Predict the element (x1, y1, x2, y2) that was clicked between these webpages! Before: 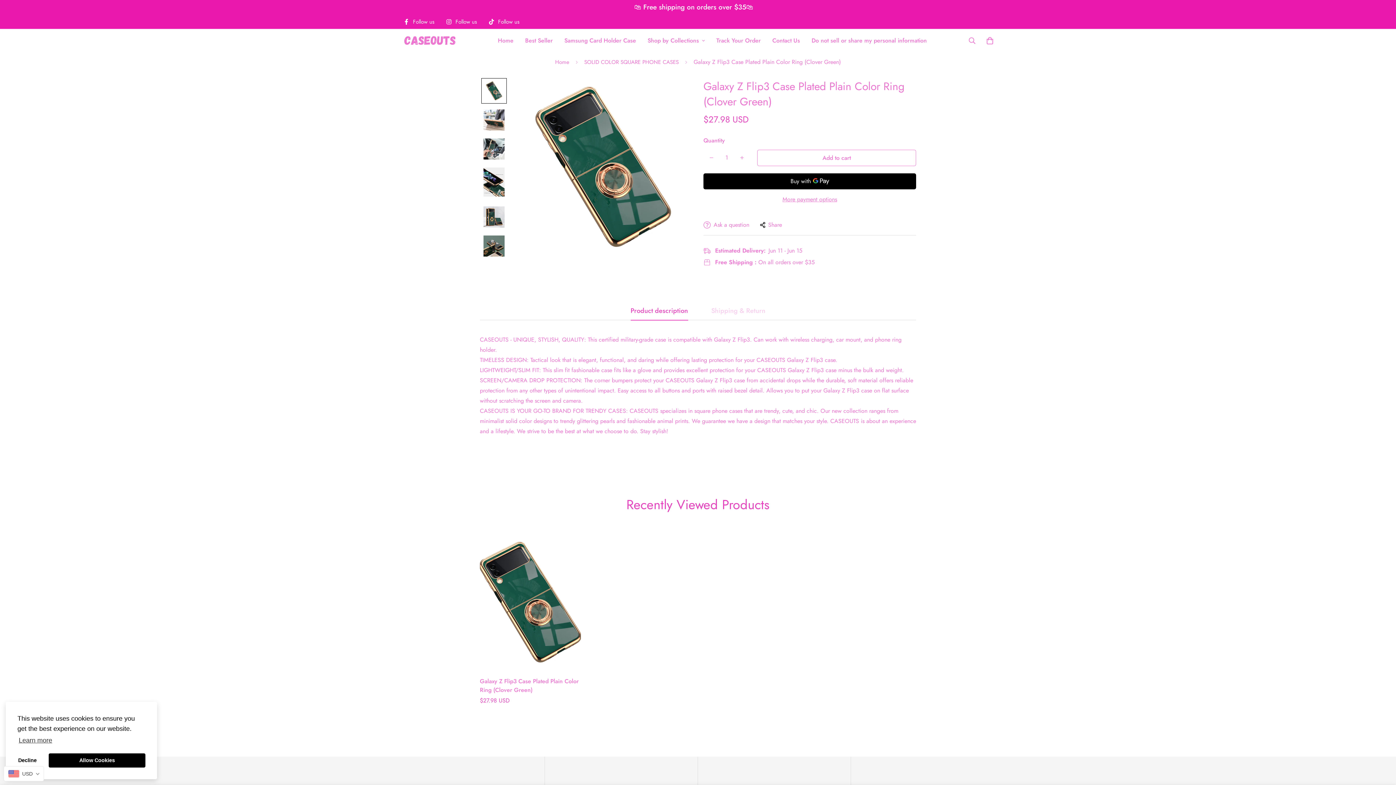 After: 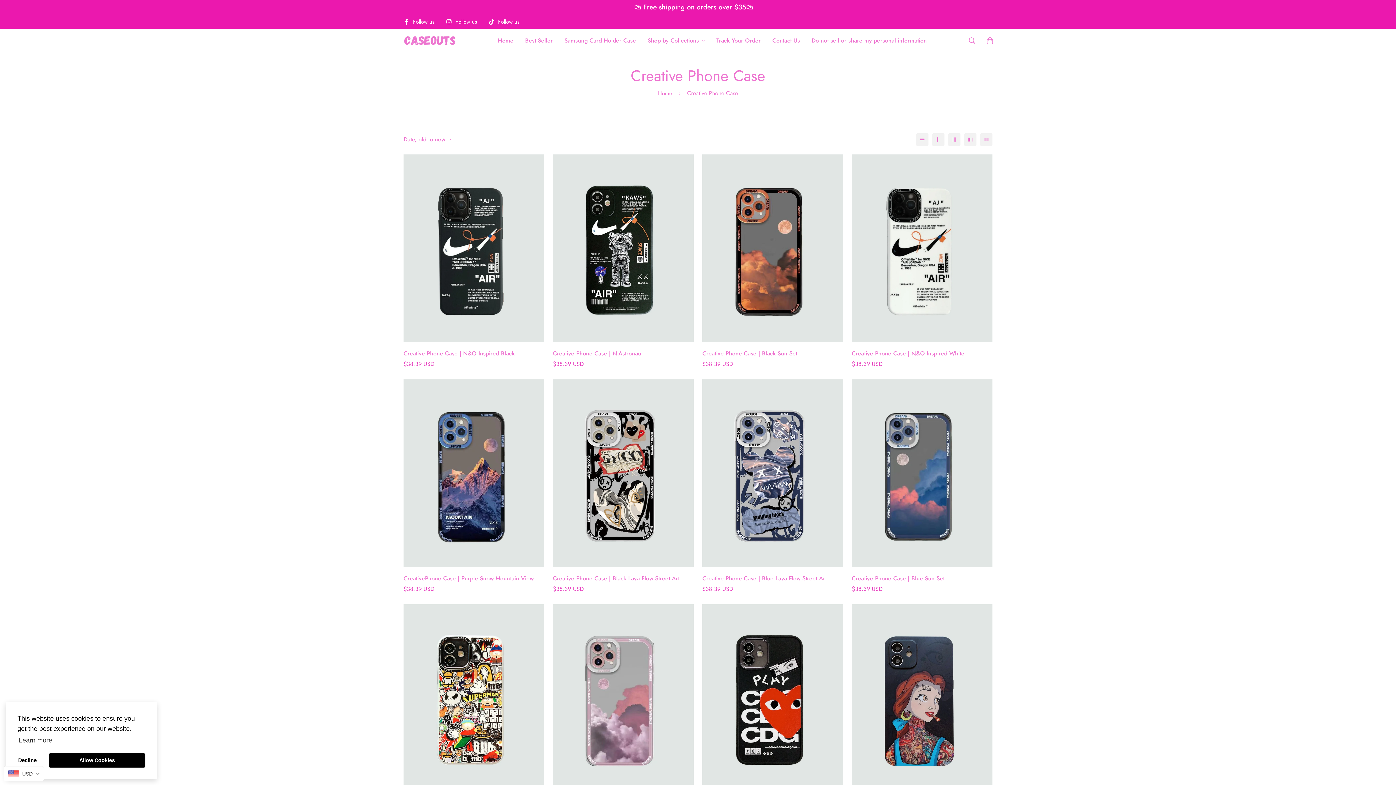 Action: label: Best Seller bbox: (519, 29, 558, 52)